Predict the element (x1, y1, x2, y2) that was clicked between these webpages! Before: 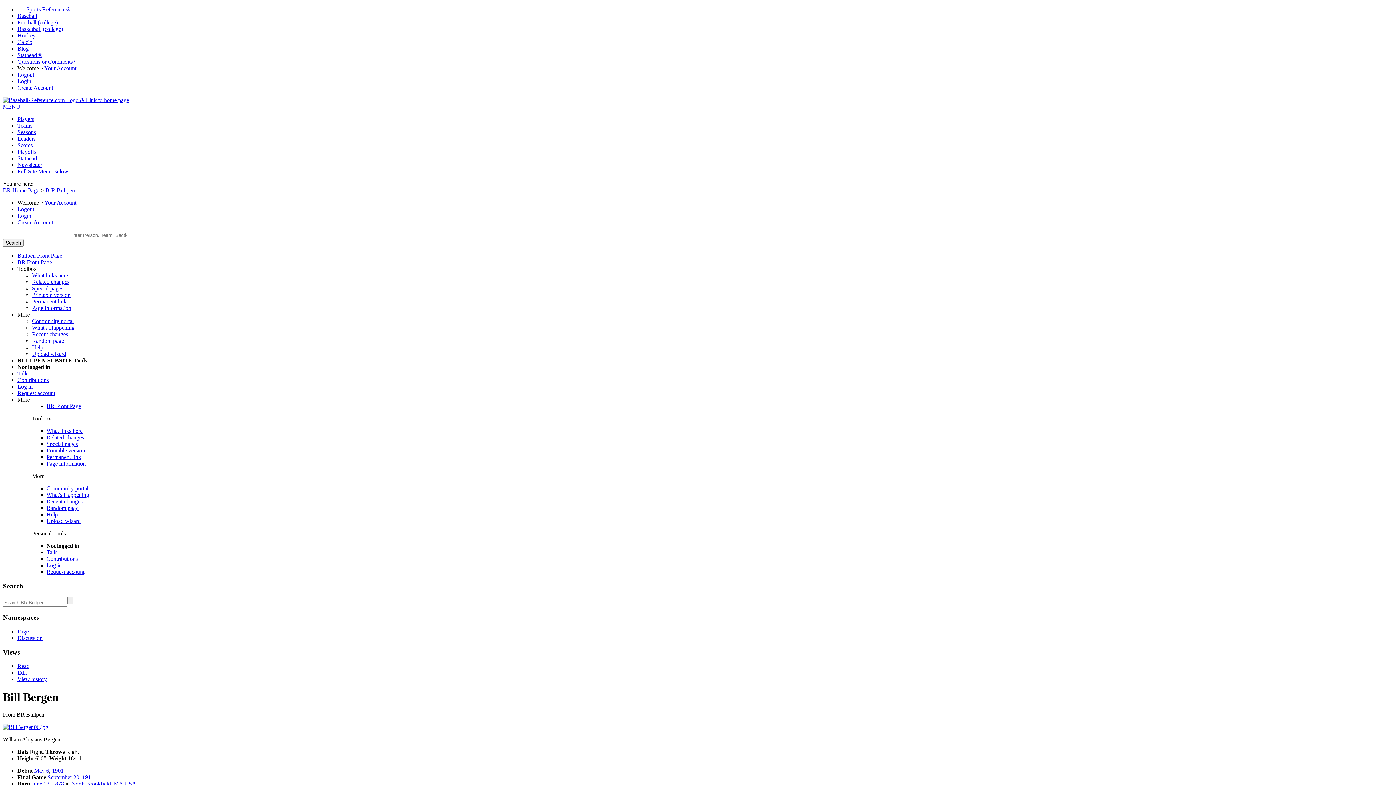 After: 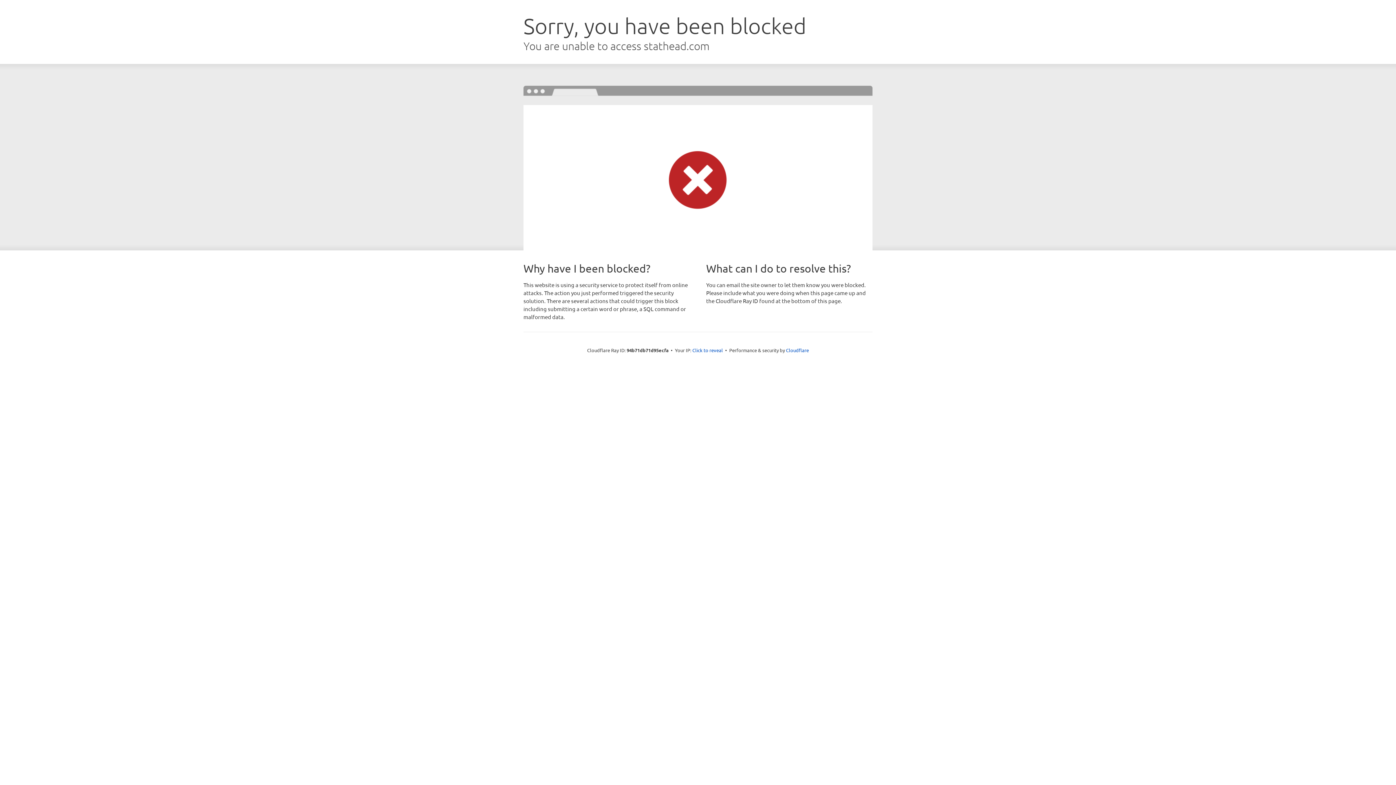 Action: bbox: (17, 52, 42, 58) label: Stathead ®